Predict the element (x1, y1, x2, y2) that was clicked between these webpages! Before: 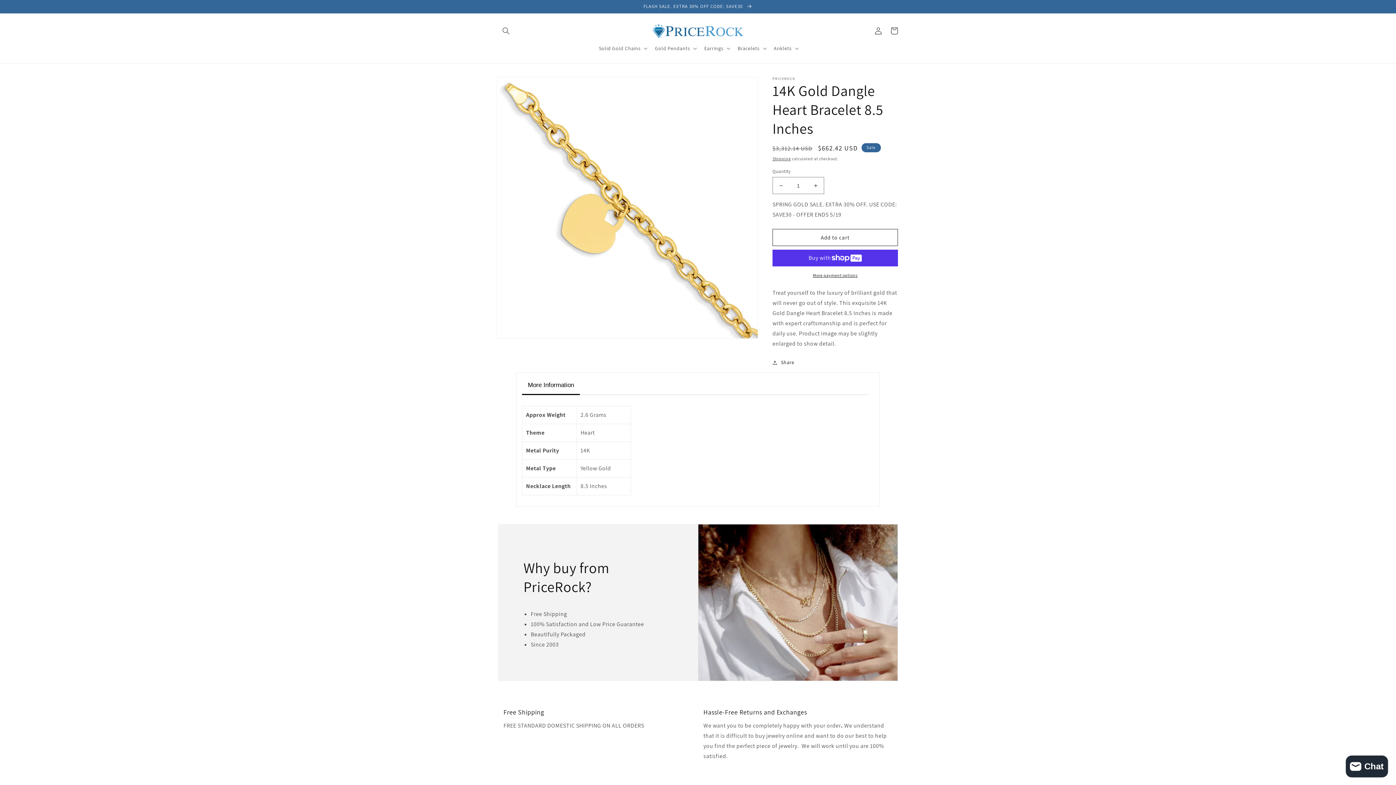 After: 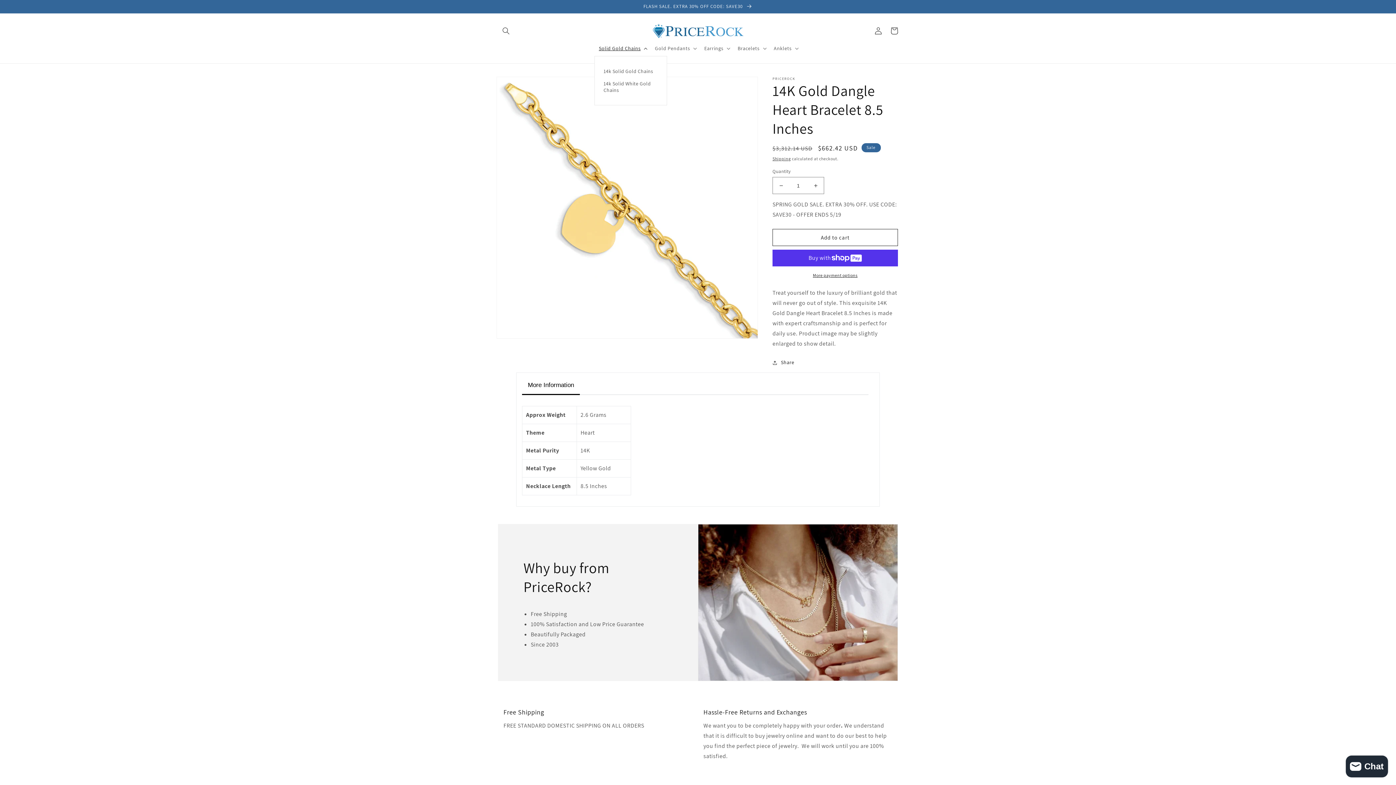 Action: label: Solid Gold Chains bbox: (594, 40, 650, 56)